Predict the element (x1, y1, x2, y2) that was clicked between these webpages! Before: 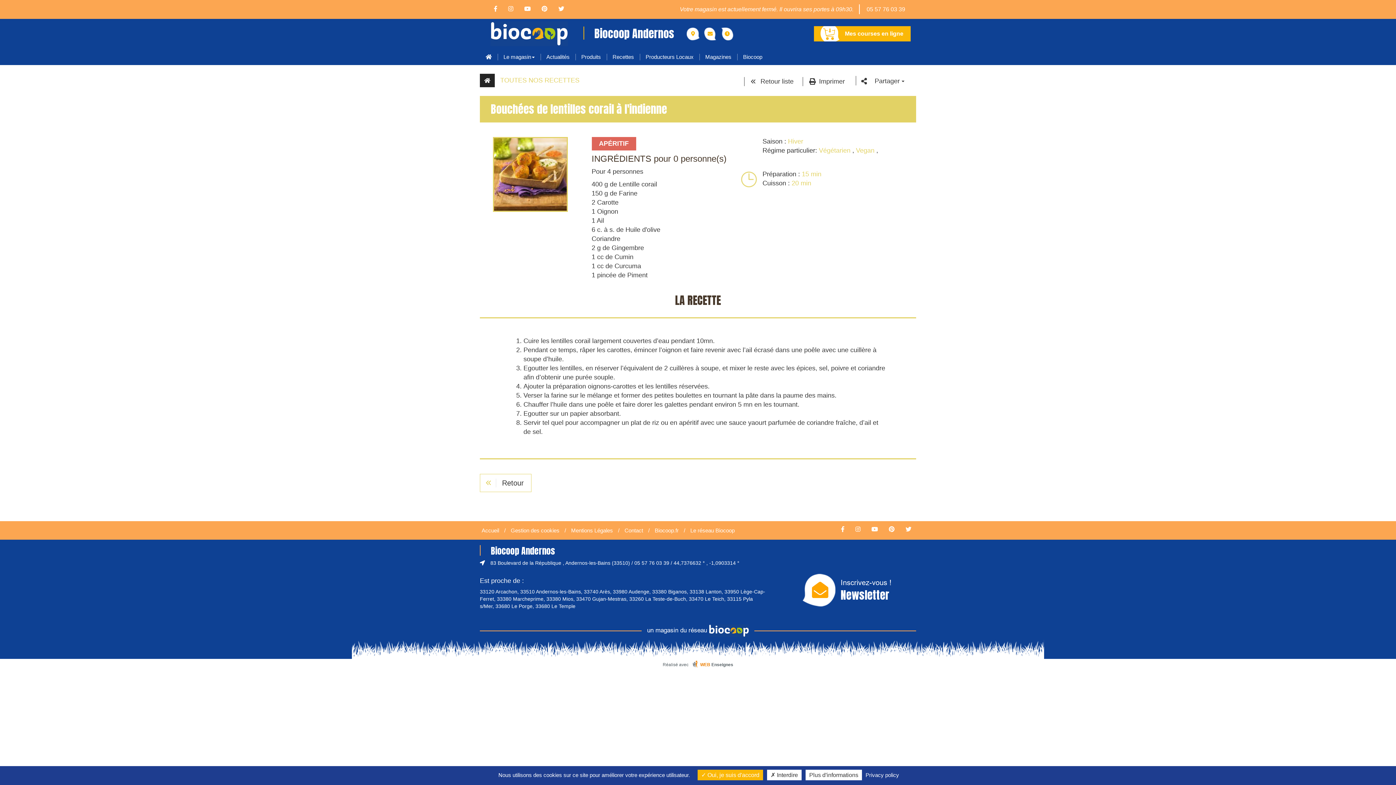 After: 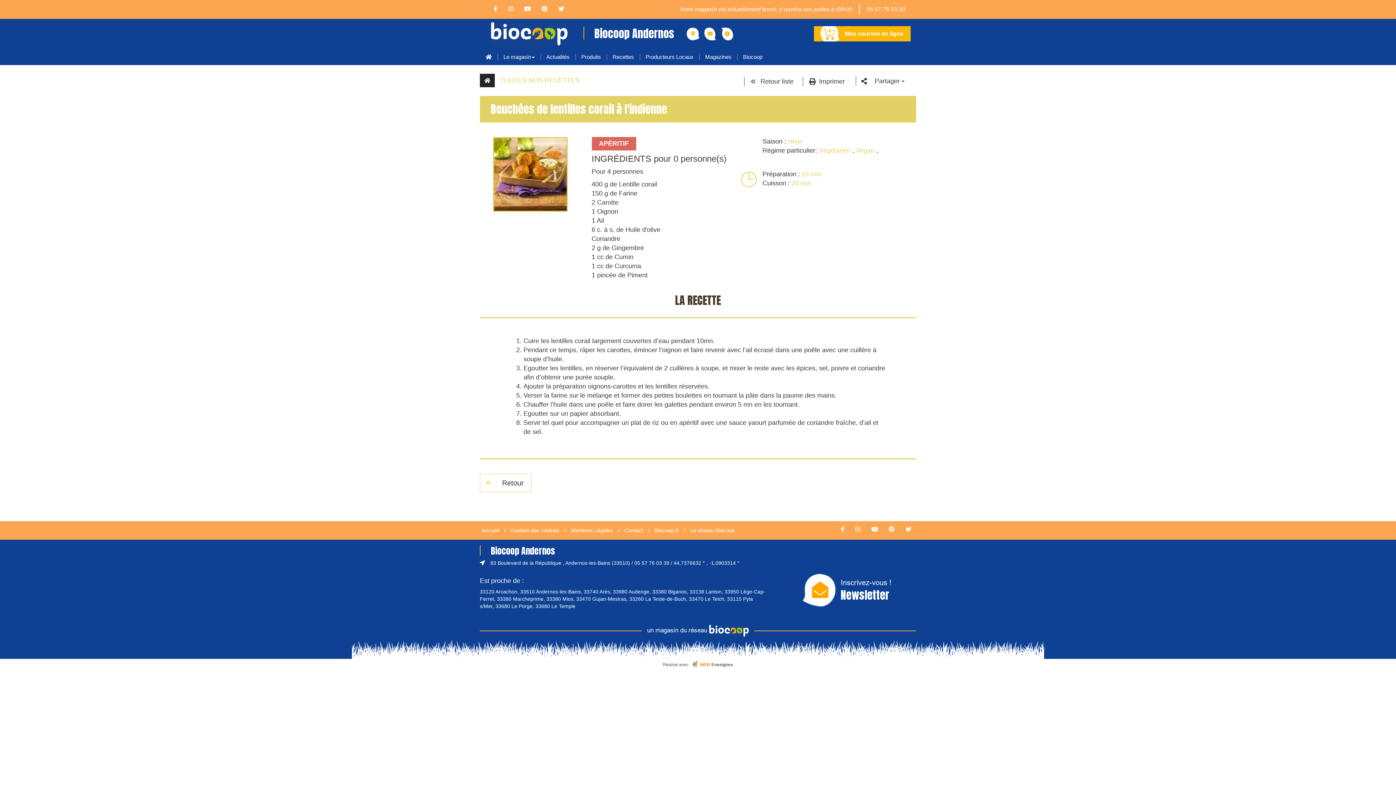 Action: label:  Interdire bbox: (767, 770, 801, 780)